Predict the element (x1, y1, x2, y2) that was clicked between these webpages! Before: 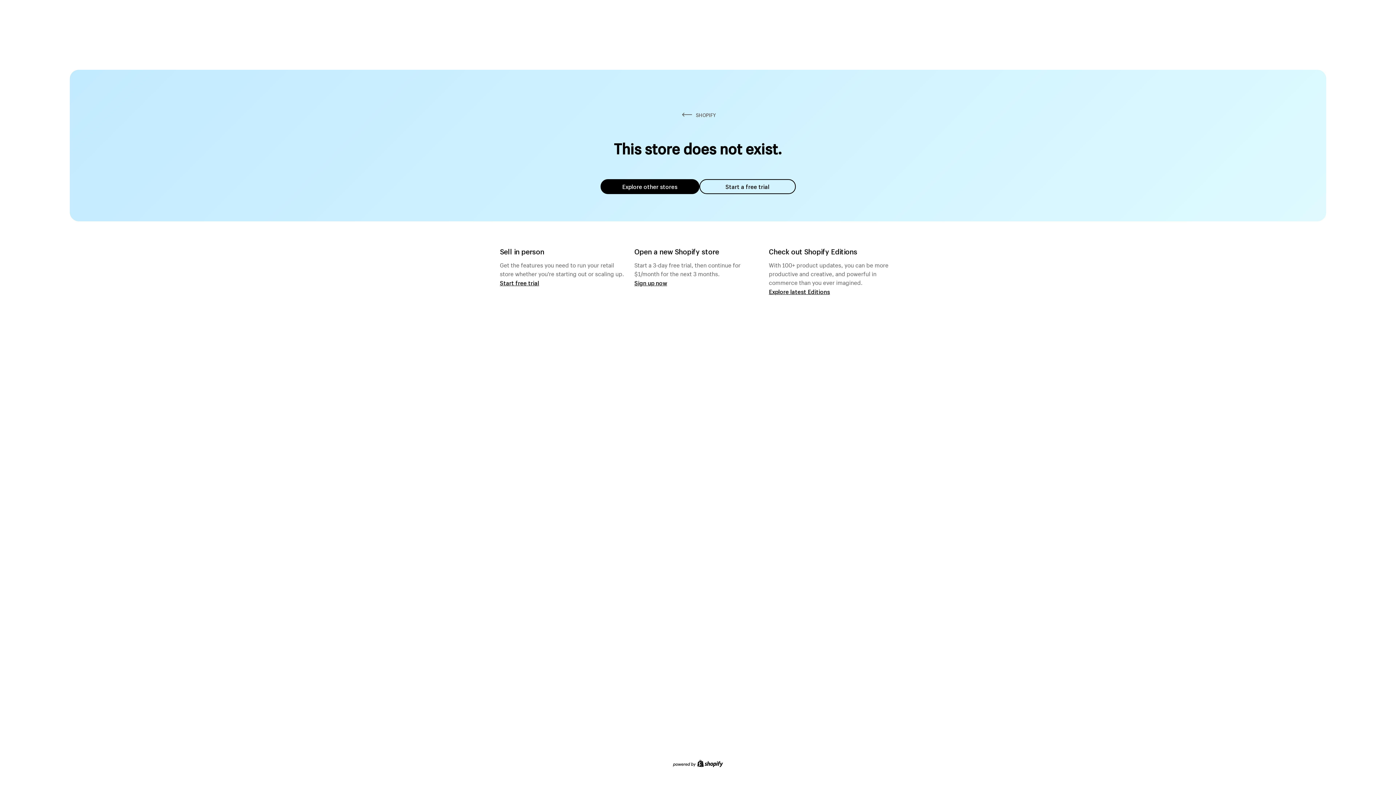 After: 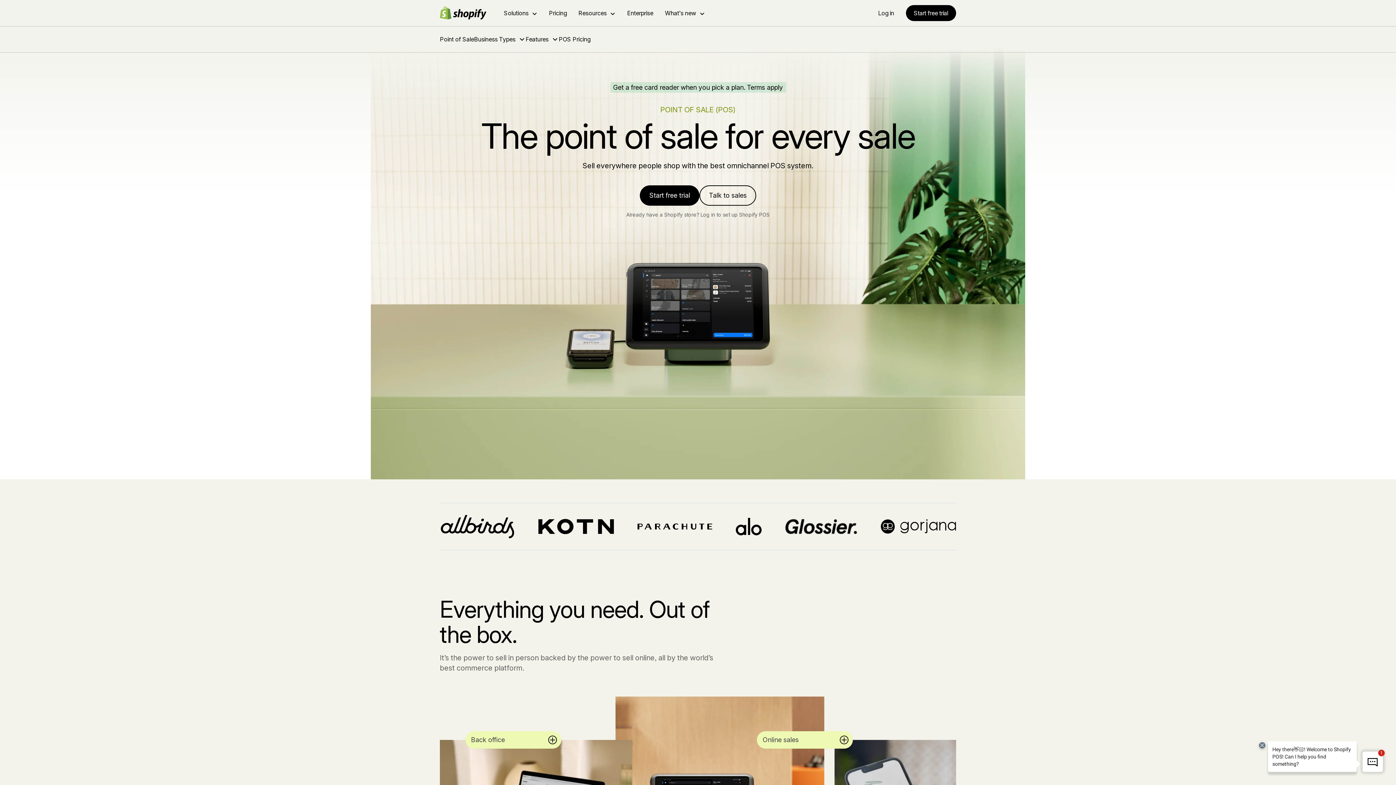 Action: bbox: (500, 279, 539, 286) label: Start free trial